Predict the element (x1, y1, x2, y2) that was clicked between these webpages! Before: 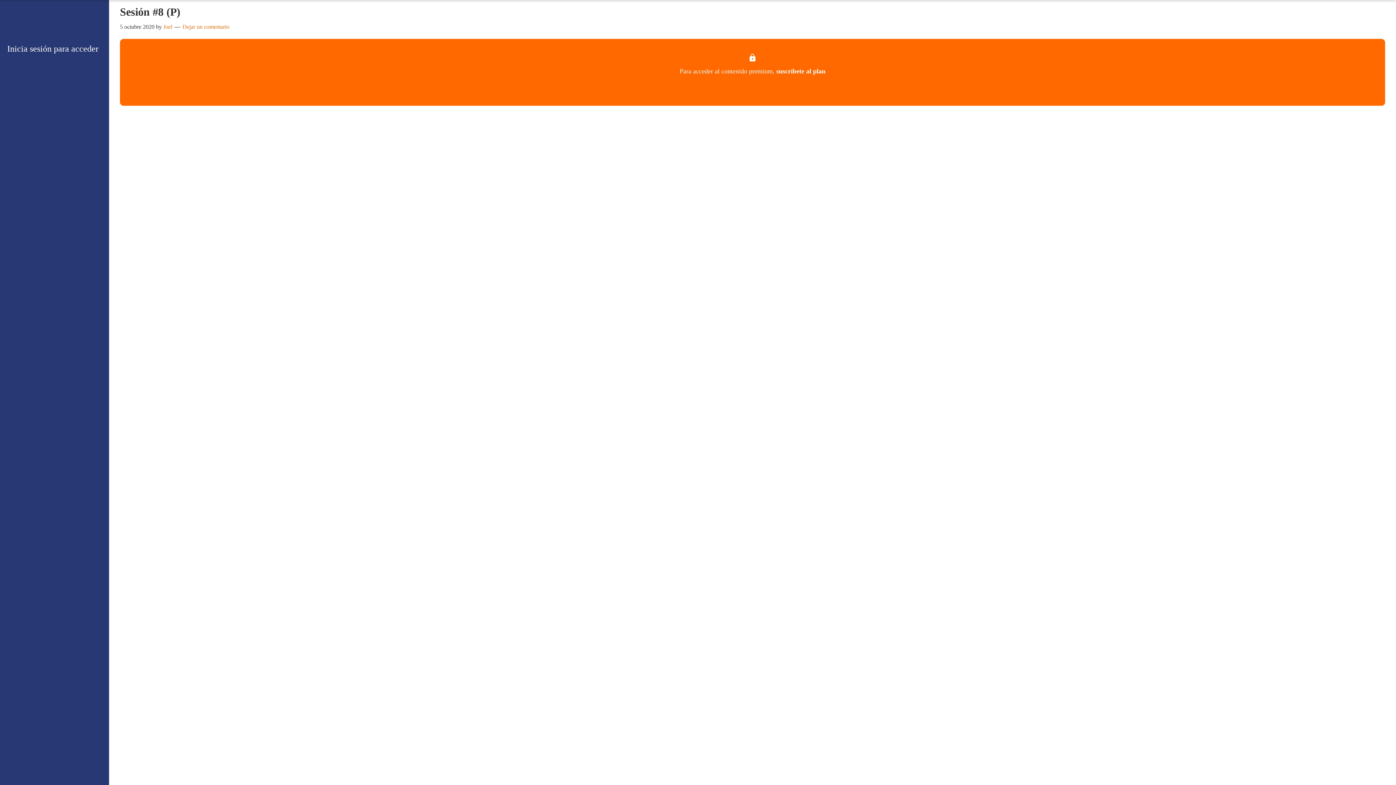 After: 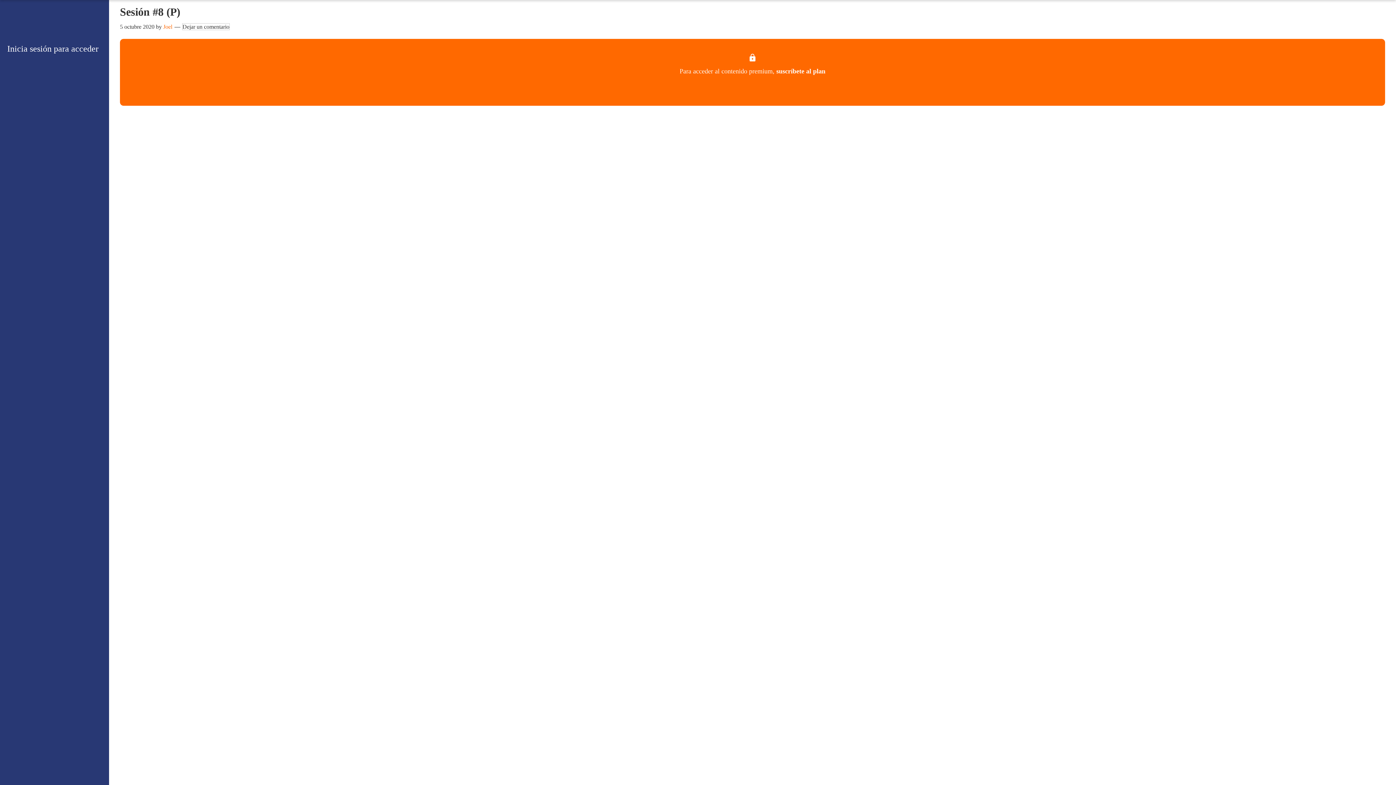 Action: bbox: (182, 23, 229, 29) label: Dejar un comentario